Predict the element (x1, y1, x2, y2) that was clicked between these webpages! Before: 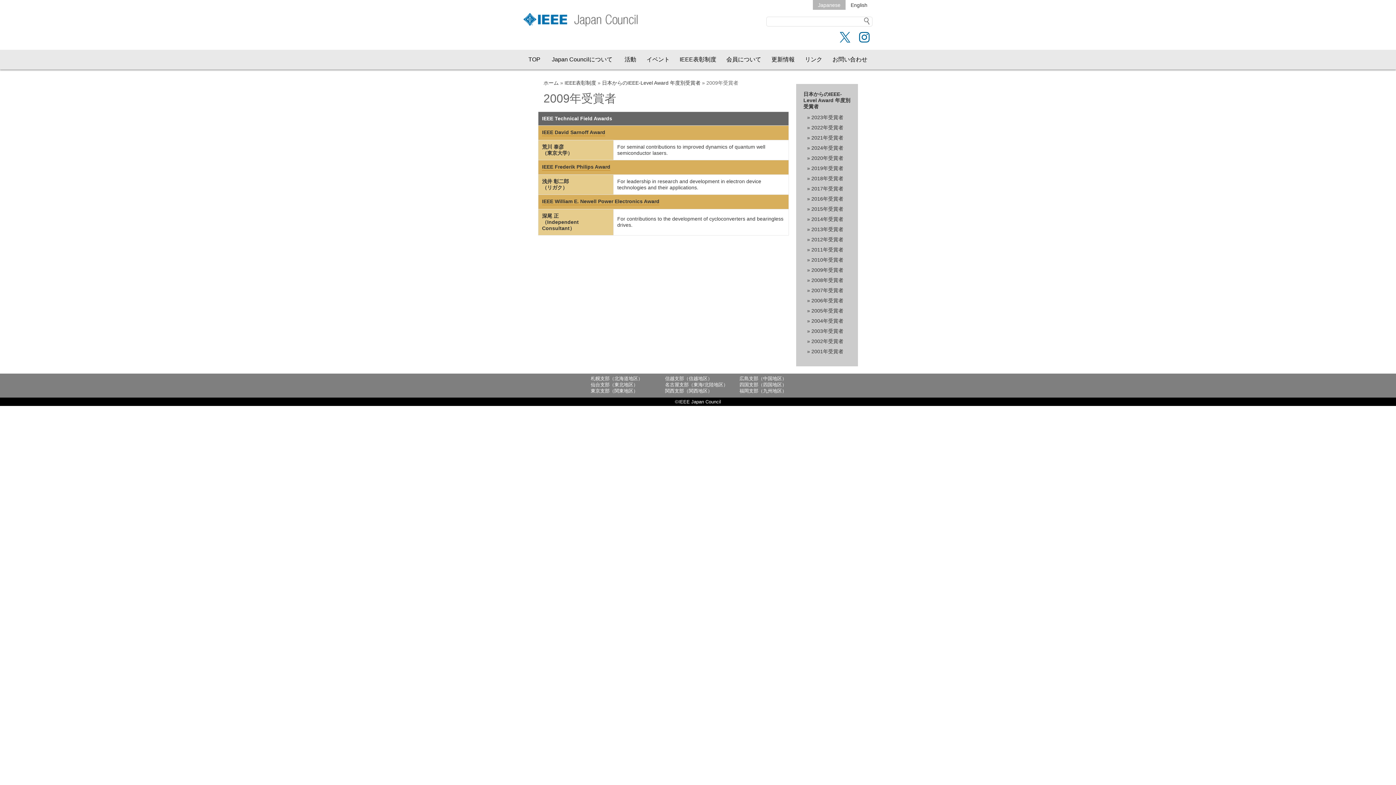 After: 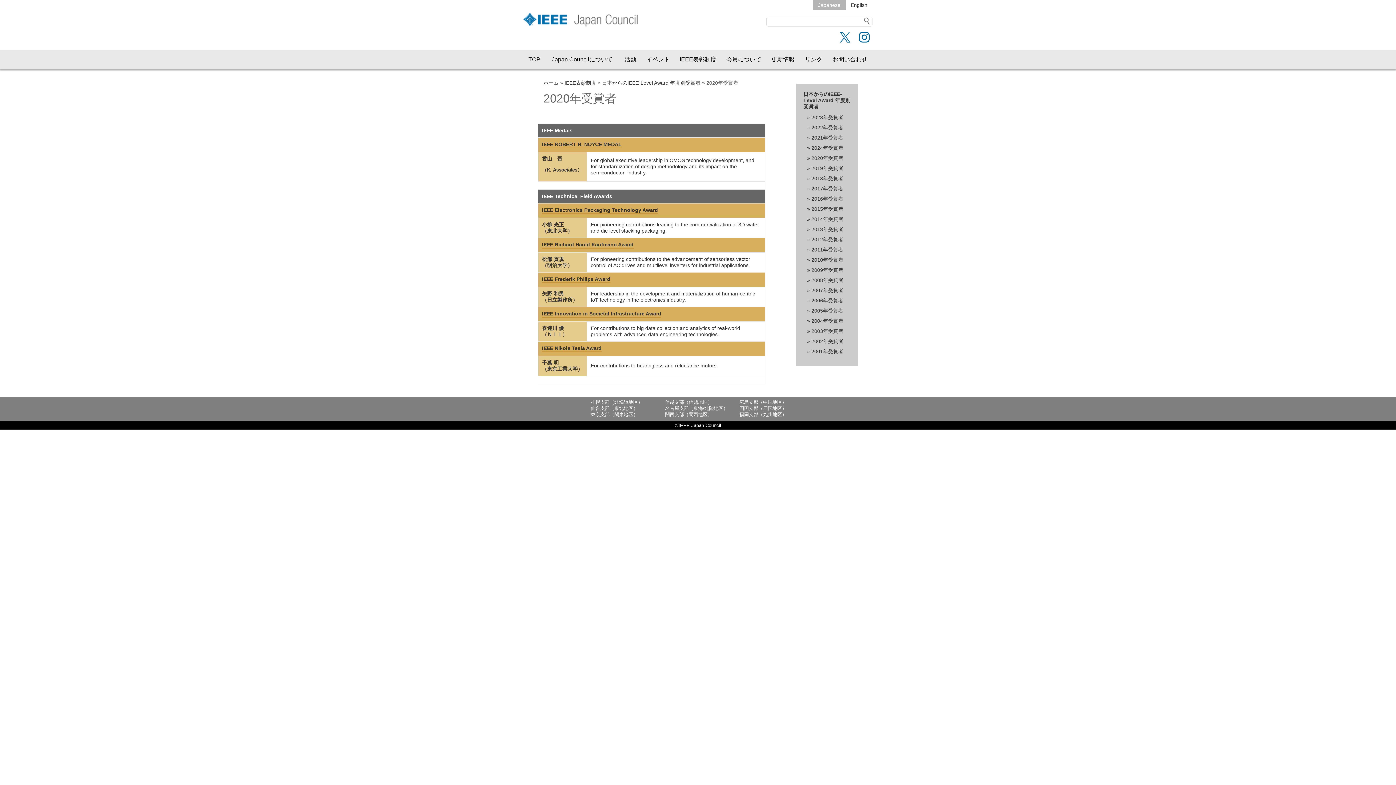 Action: label: 2020年受賞者 bbox: (811, 155, 843, 161)